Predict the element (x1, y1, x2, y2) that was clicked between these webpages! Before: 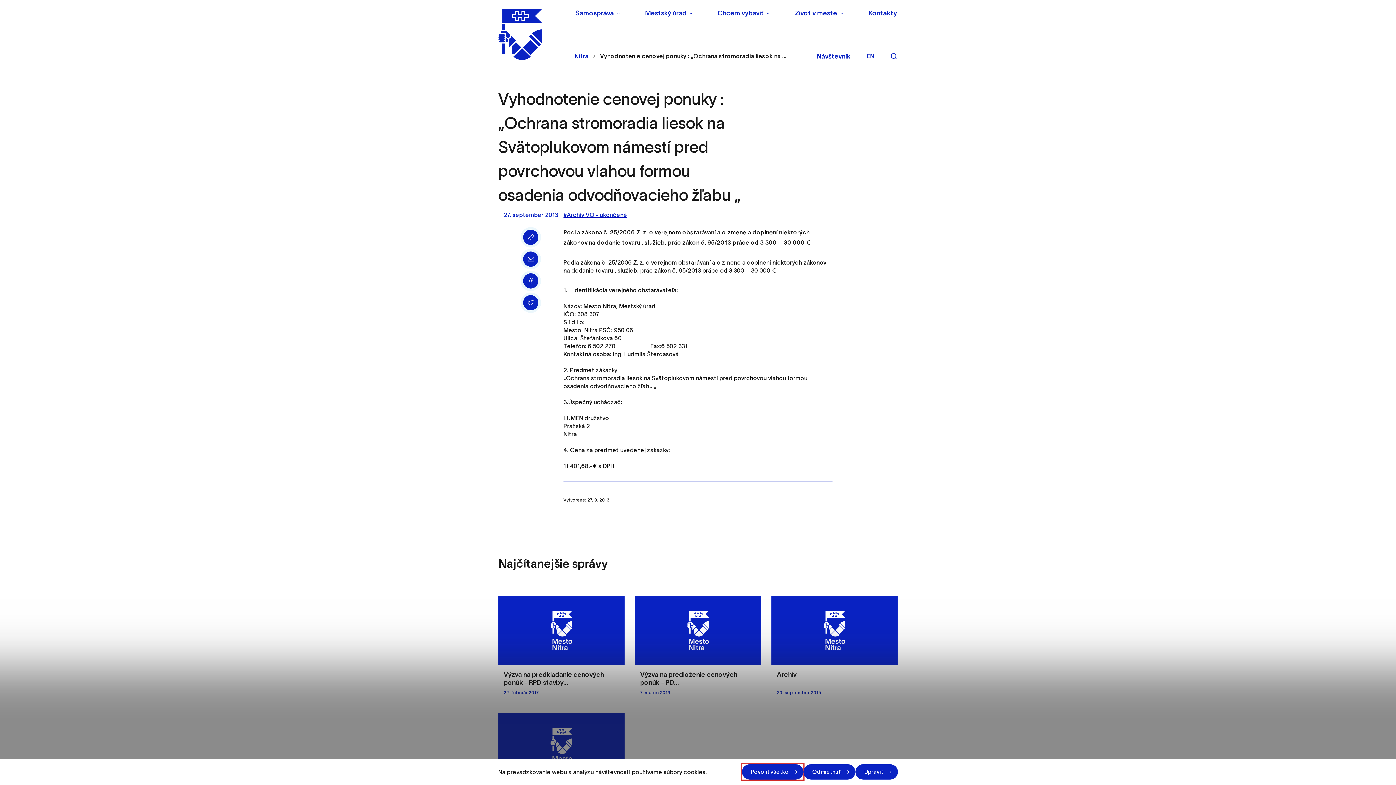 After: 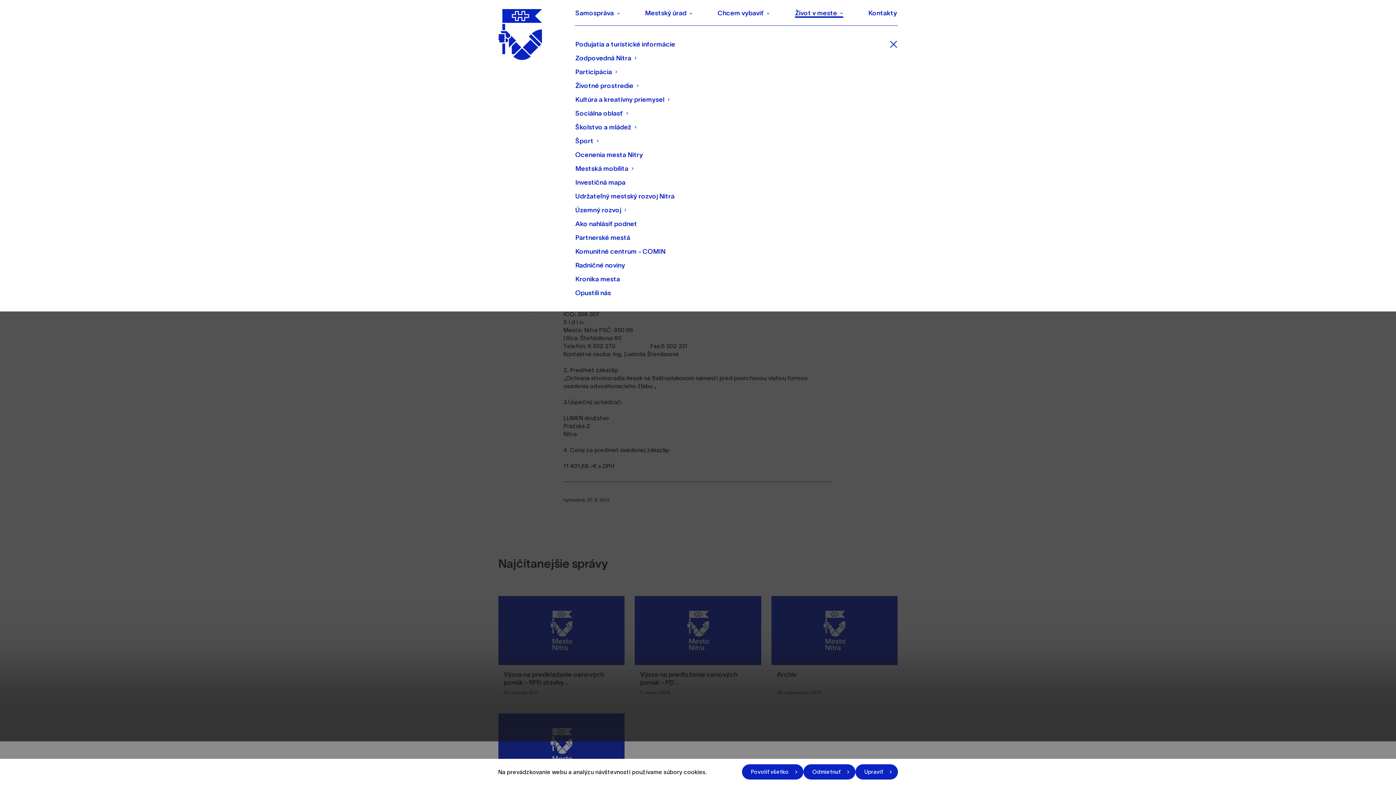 Action: bbox: (794, 9, 843, 17) label: Život v meste